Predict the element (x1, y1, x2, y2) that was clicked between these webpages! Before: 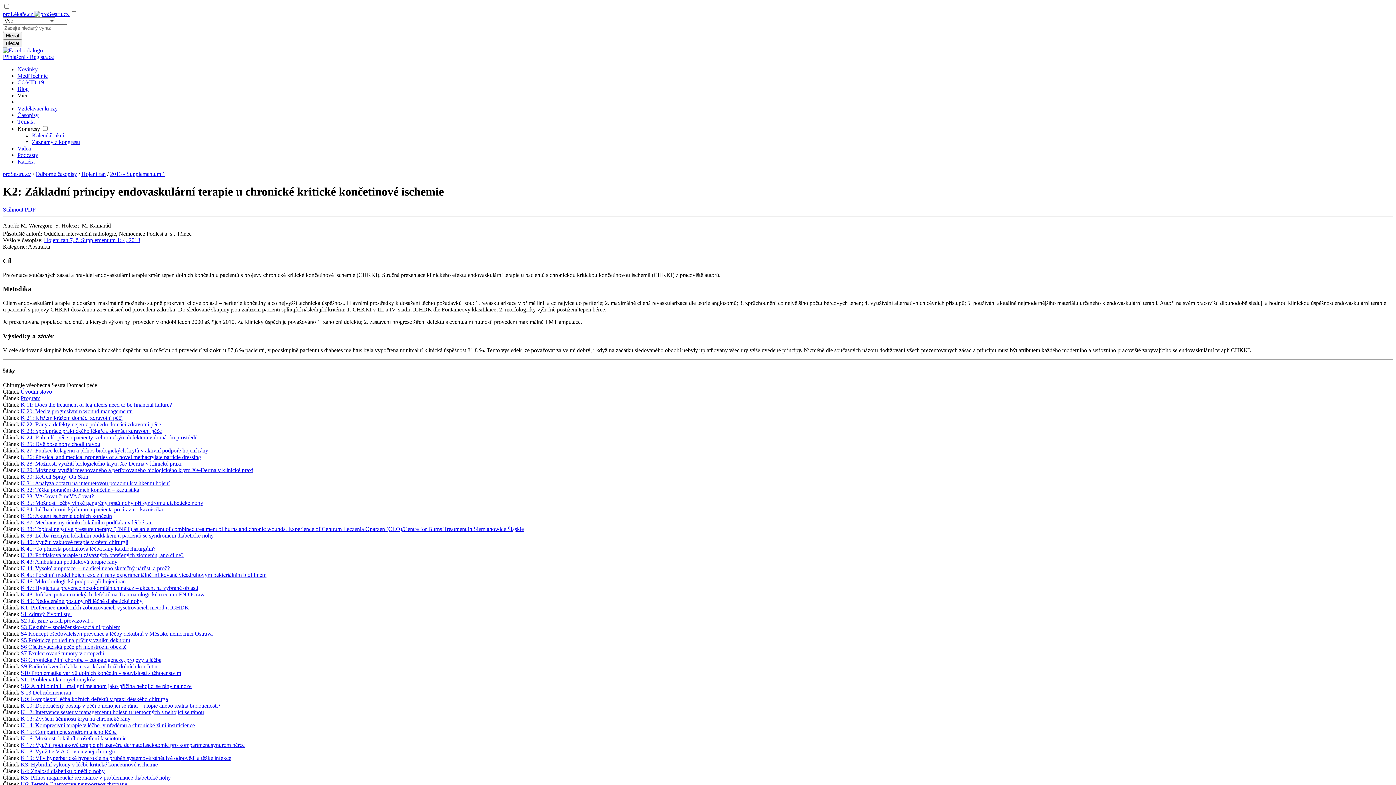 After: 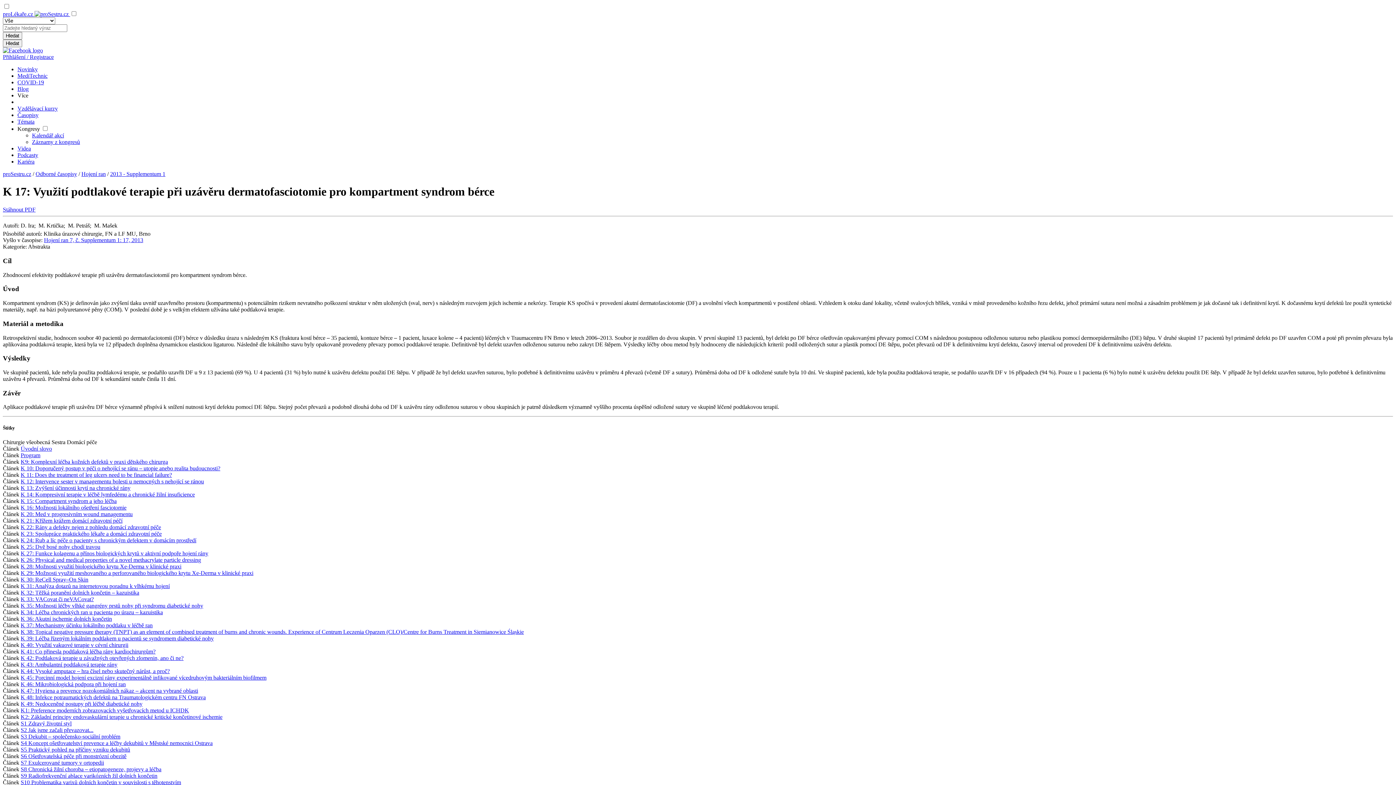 Action: label: K 17: Využití podtlakové terapie při uzávěru dermatofasciotomie pro kompartment syndrom bérce bbox: (20, 742, 244, 748)